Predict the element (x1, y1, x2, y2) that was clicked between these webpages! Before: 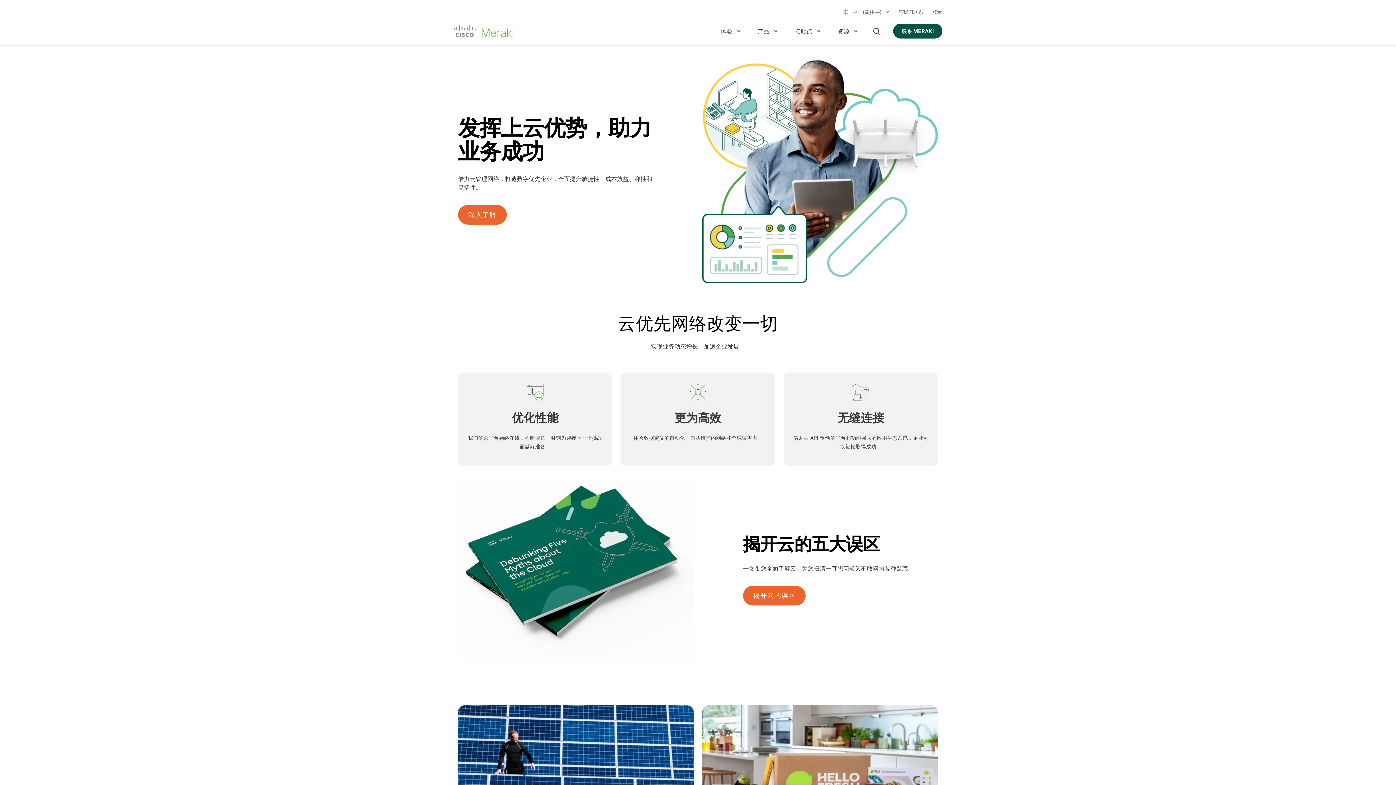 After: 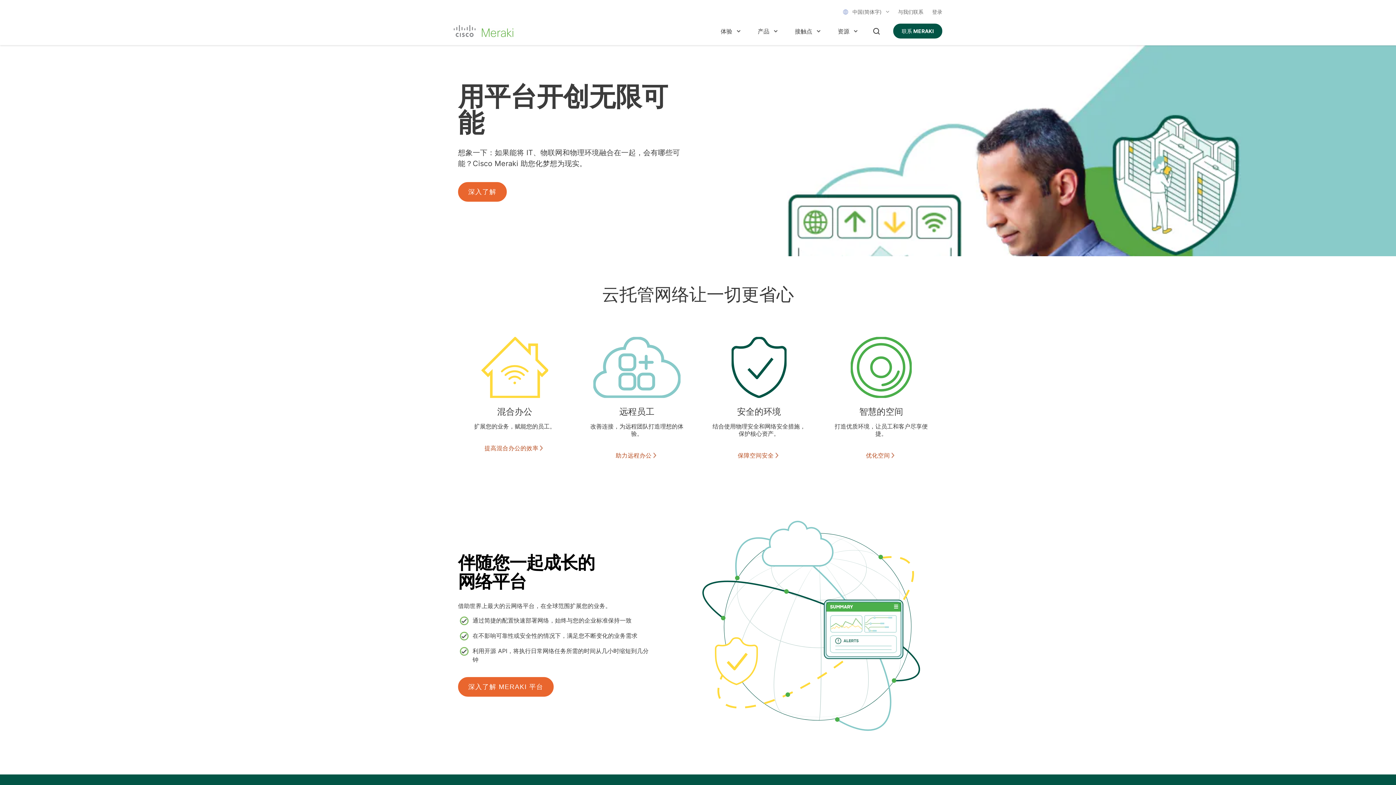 Action: bbox: (453, 26, 513, 34)